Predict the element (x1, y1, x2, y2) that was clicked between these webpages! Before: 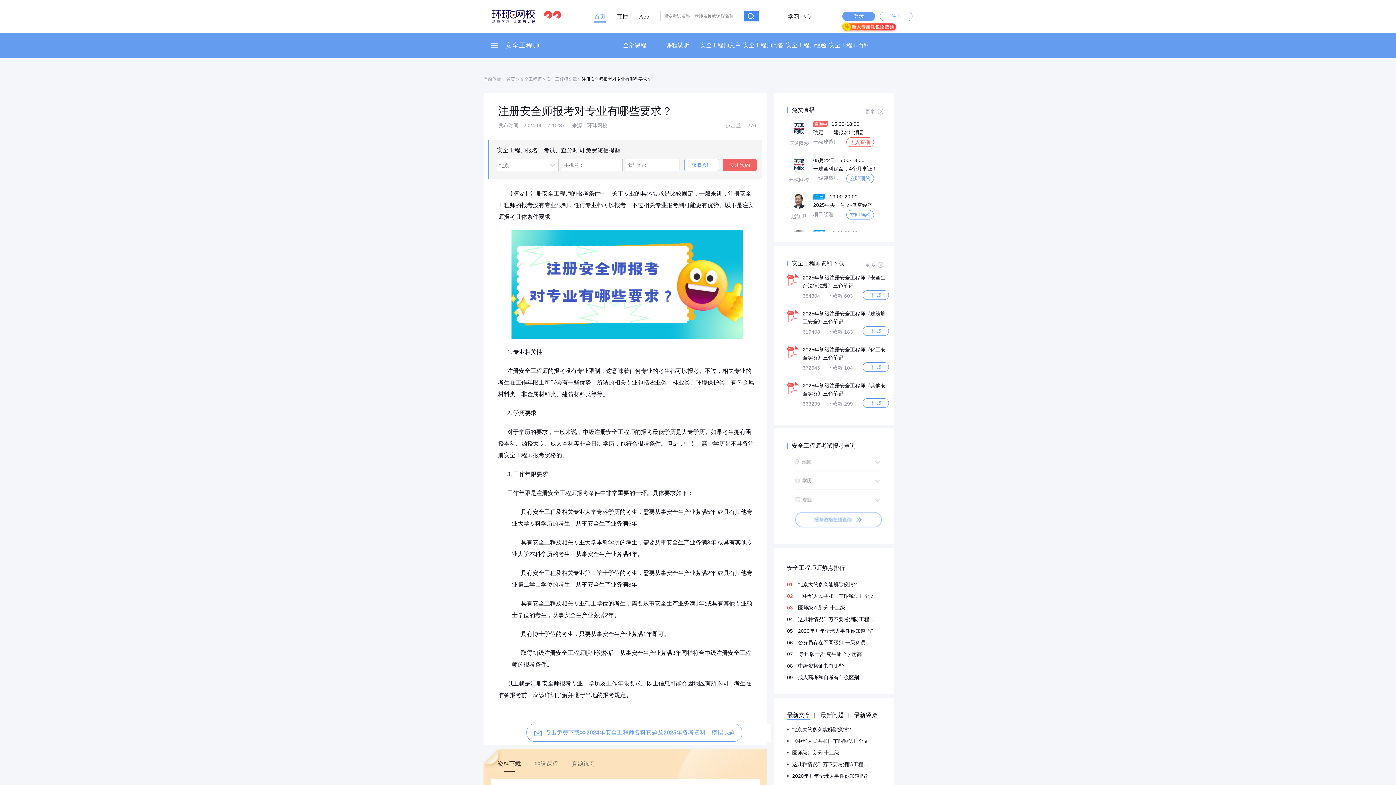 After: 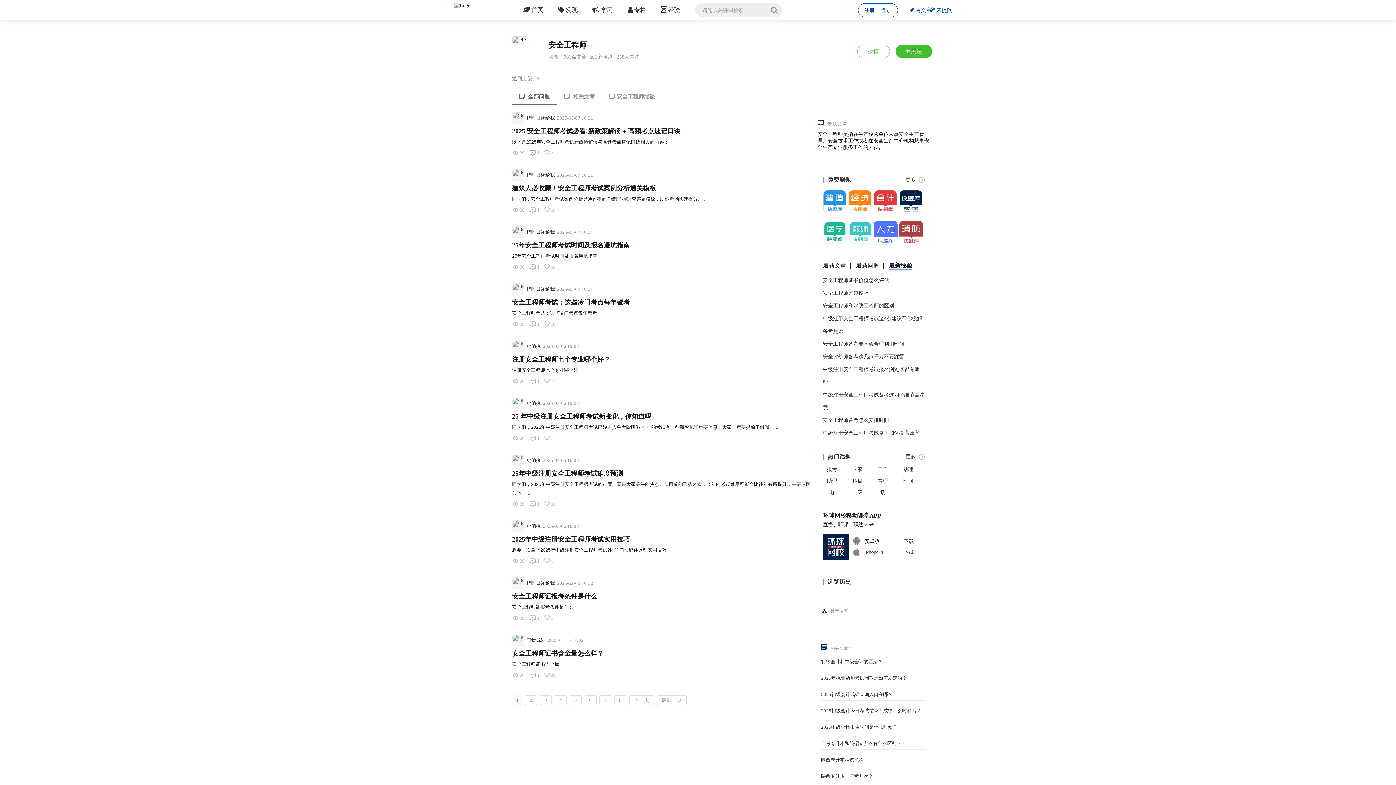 Action: bbox: (542, 190, 571, 196) label: 安全工程师